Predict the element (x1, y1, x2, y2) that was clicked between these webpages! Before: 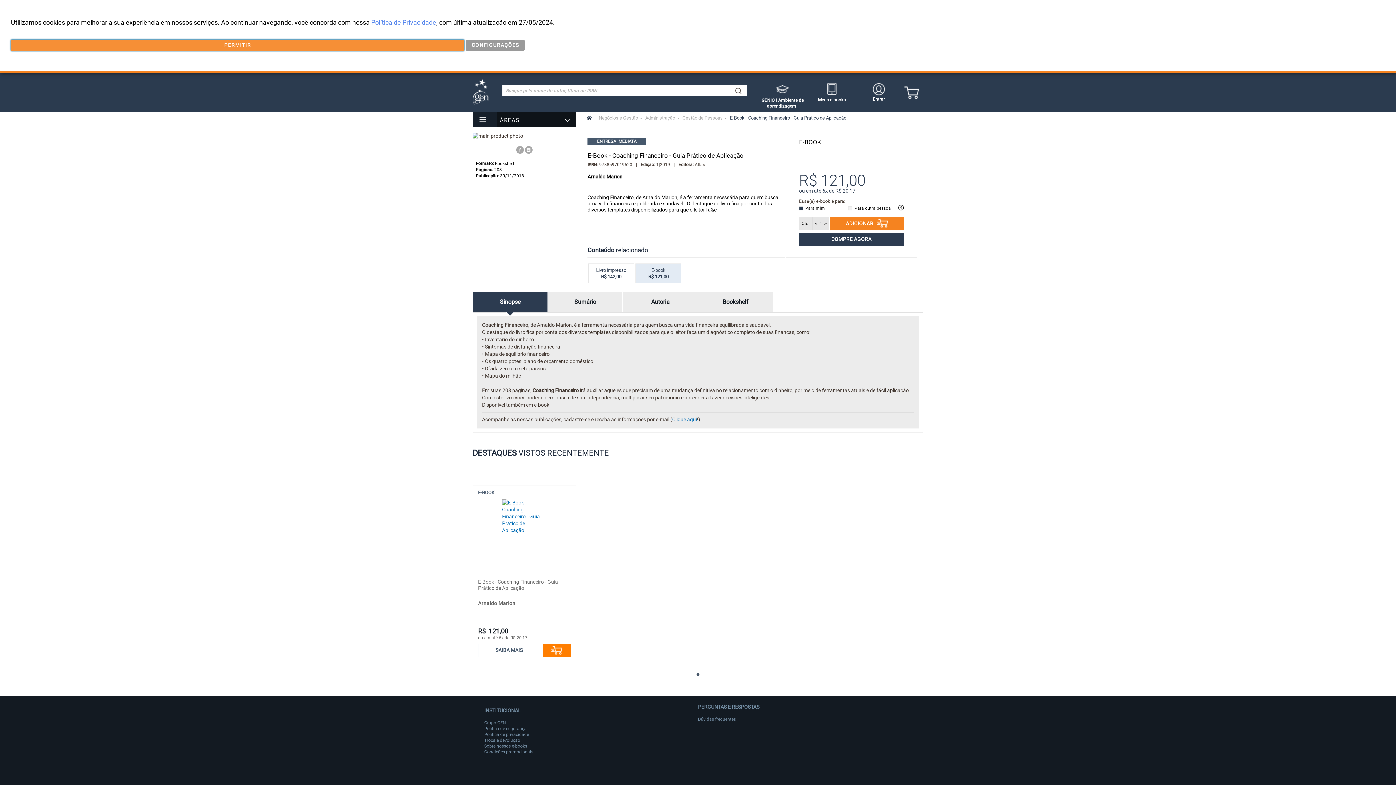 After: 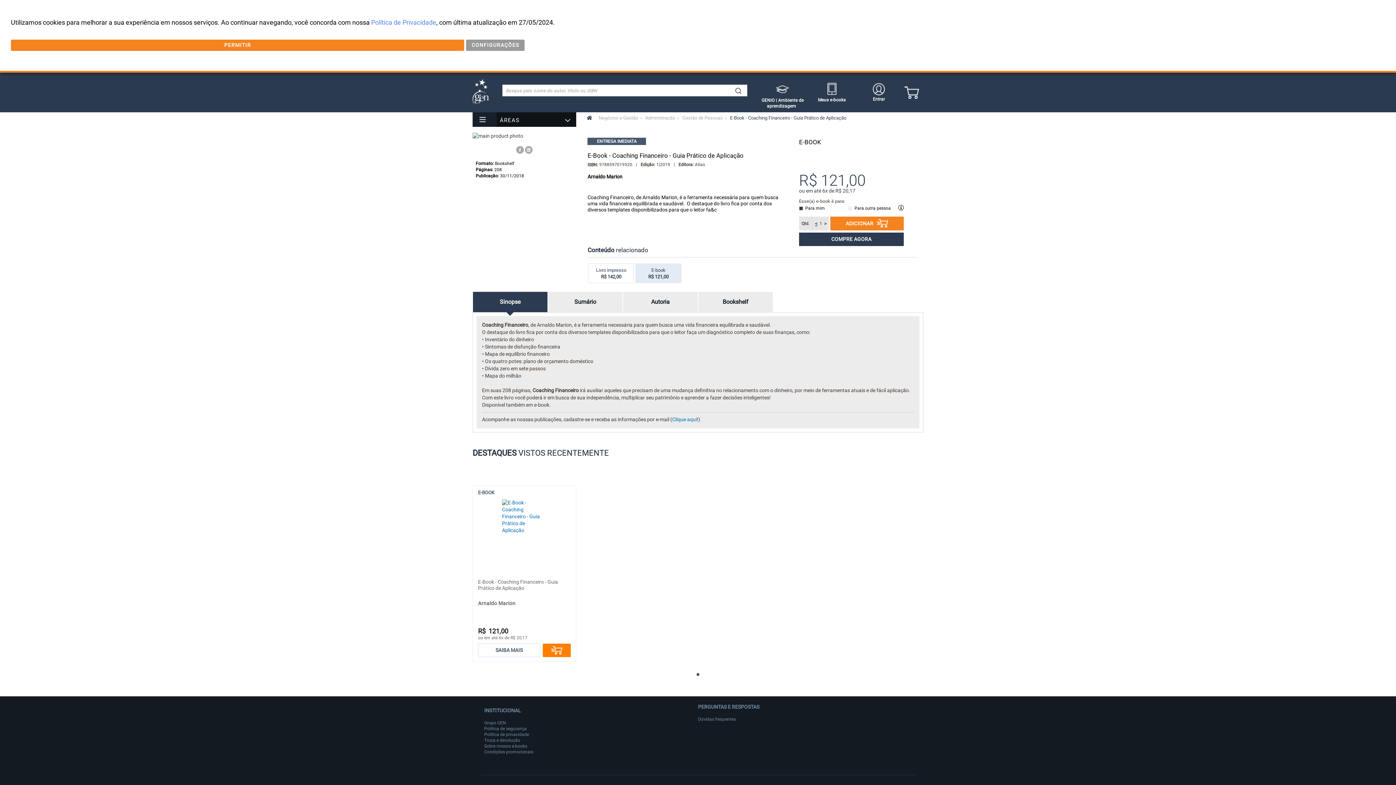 Action: label: < bbox: (815, 220, 817, 227)